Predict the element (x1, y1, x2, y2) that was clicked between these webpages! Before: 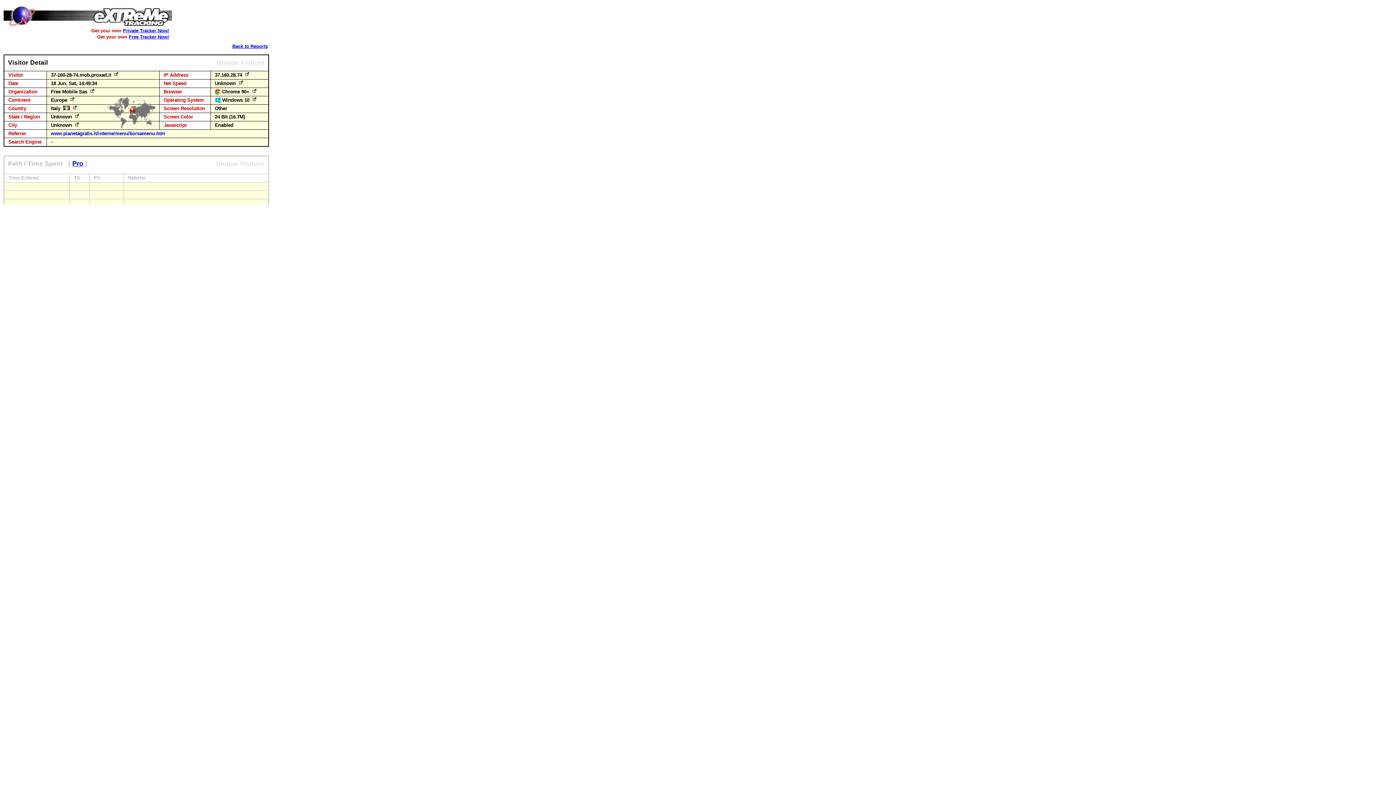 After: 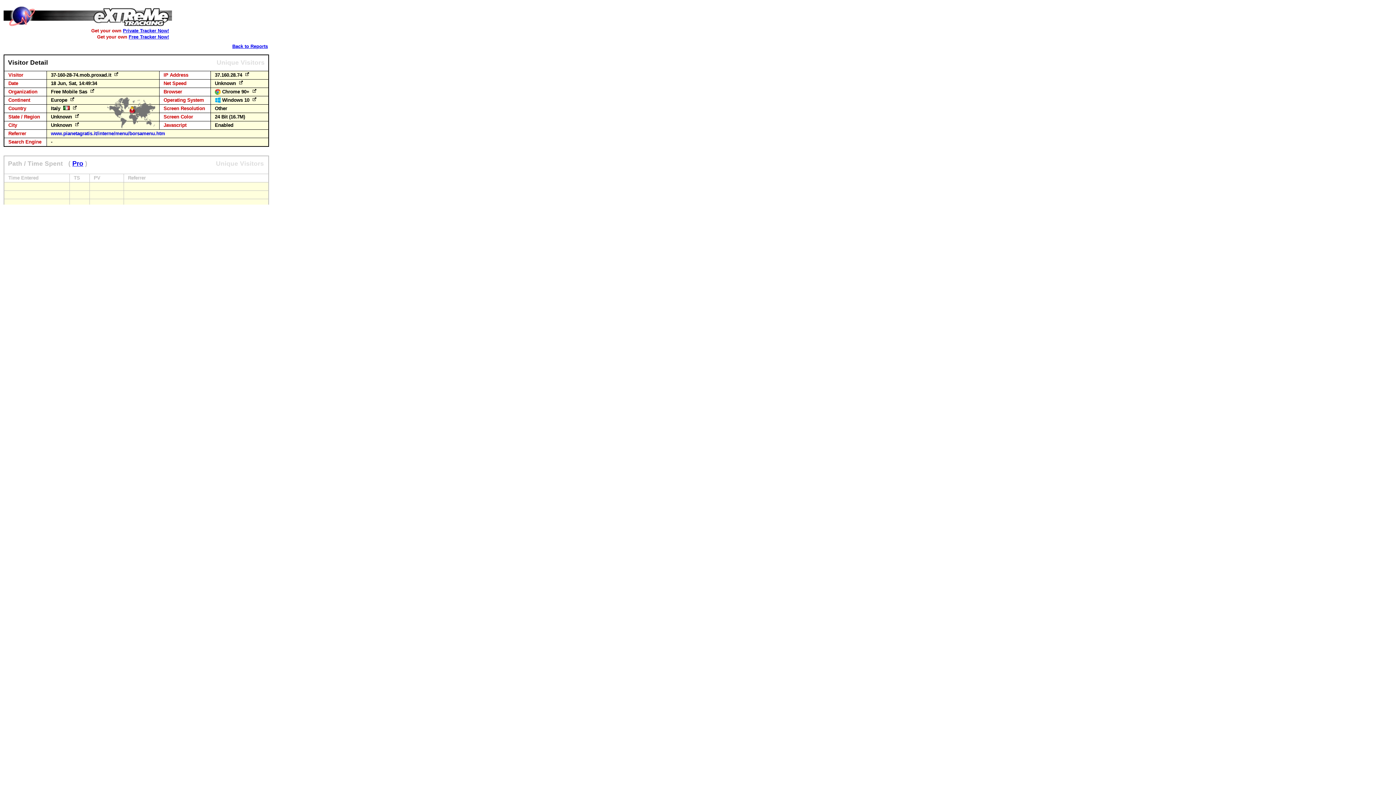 Action: bbox: (112, 72, 120, 77)